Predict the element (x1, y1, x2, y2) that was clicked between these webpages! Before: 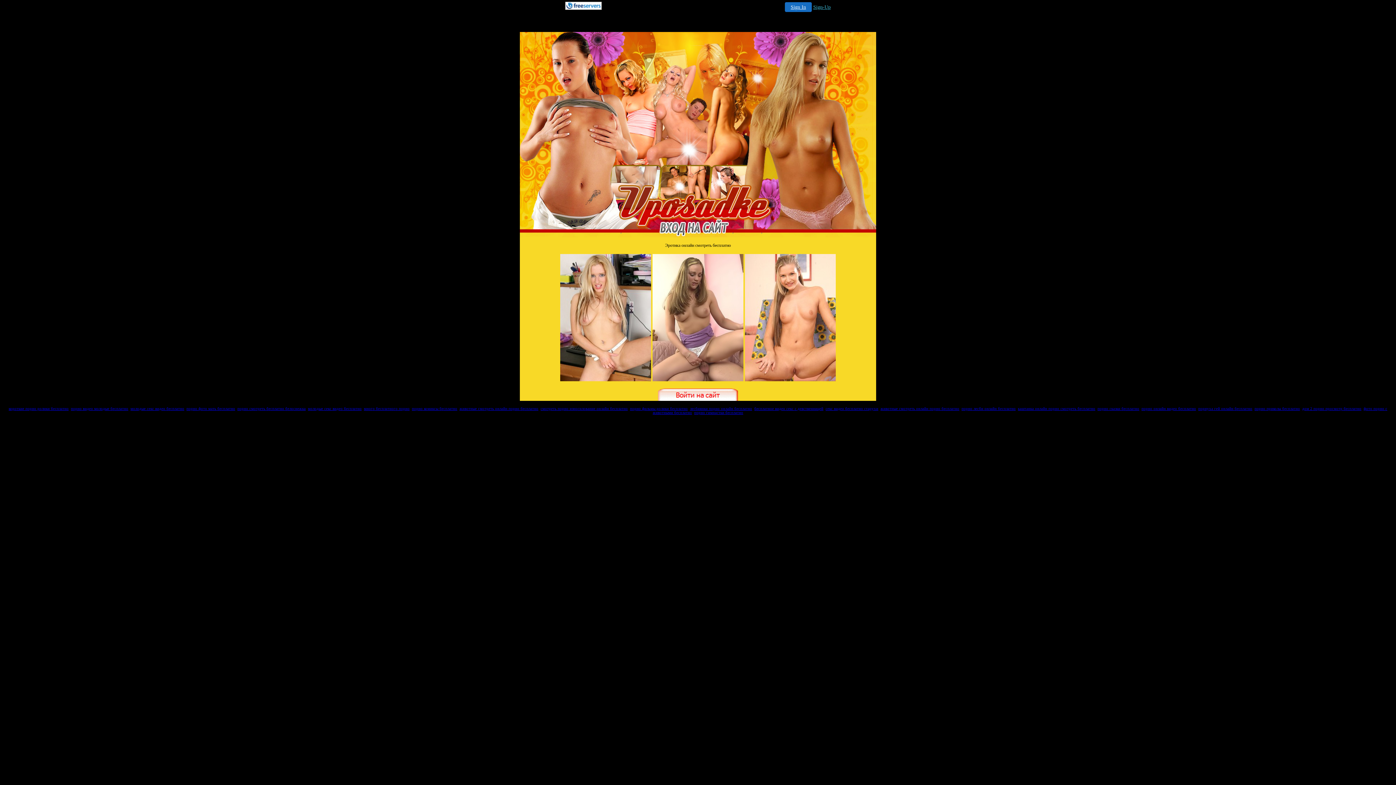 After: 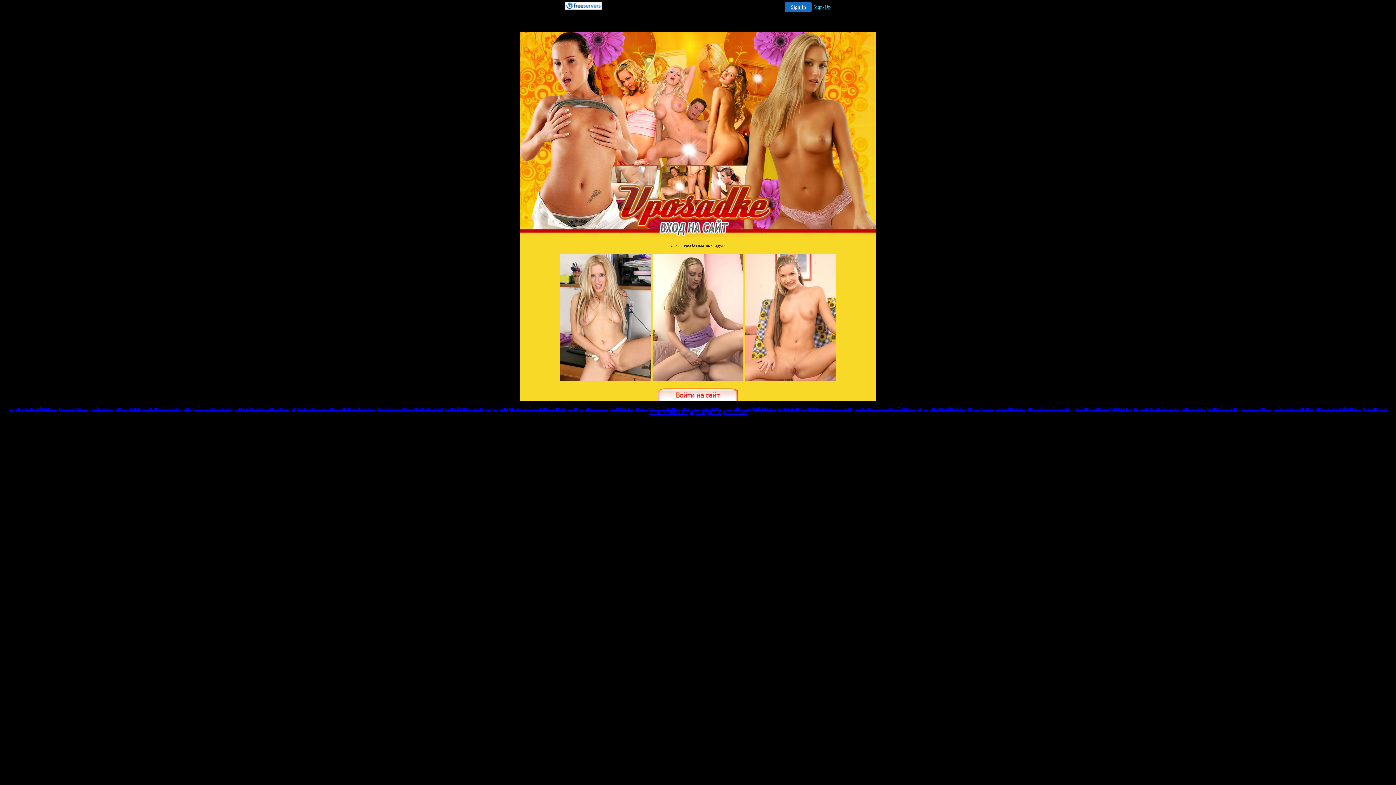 Action: bbox: (825, 406, 878, 410) label: секс видео бесплатно старухи